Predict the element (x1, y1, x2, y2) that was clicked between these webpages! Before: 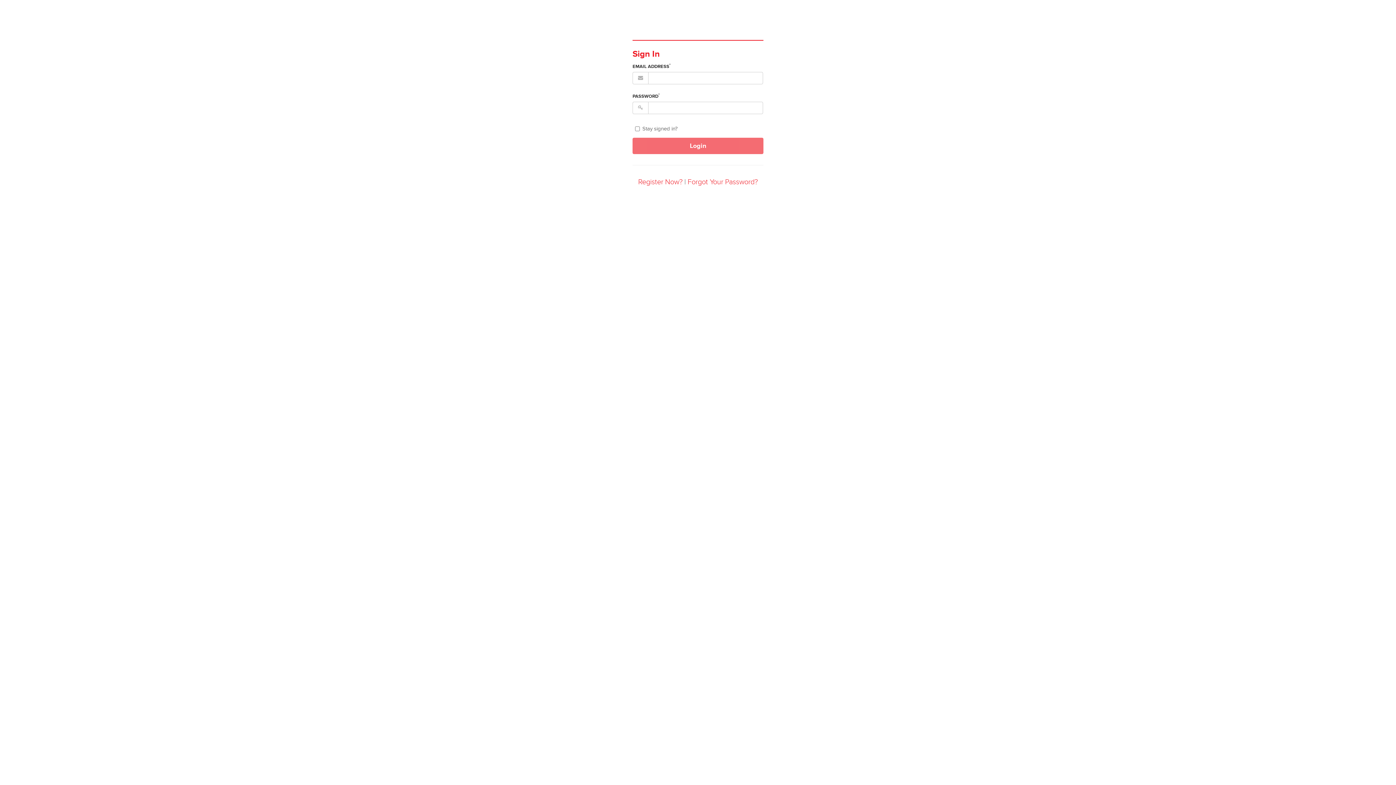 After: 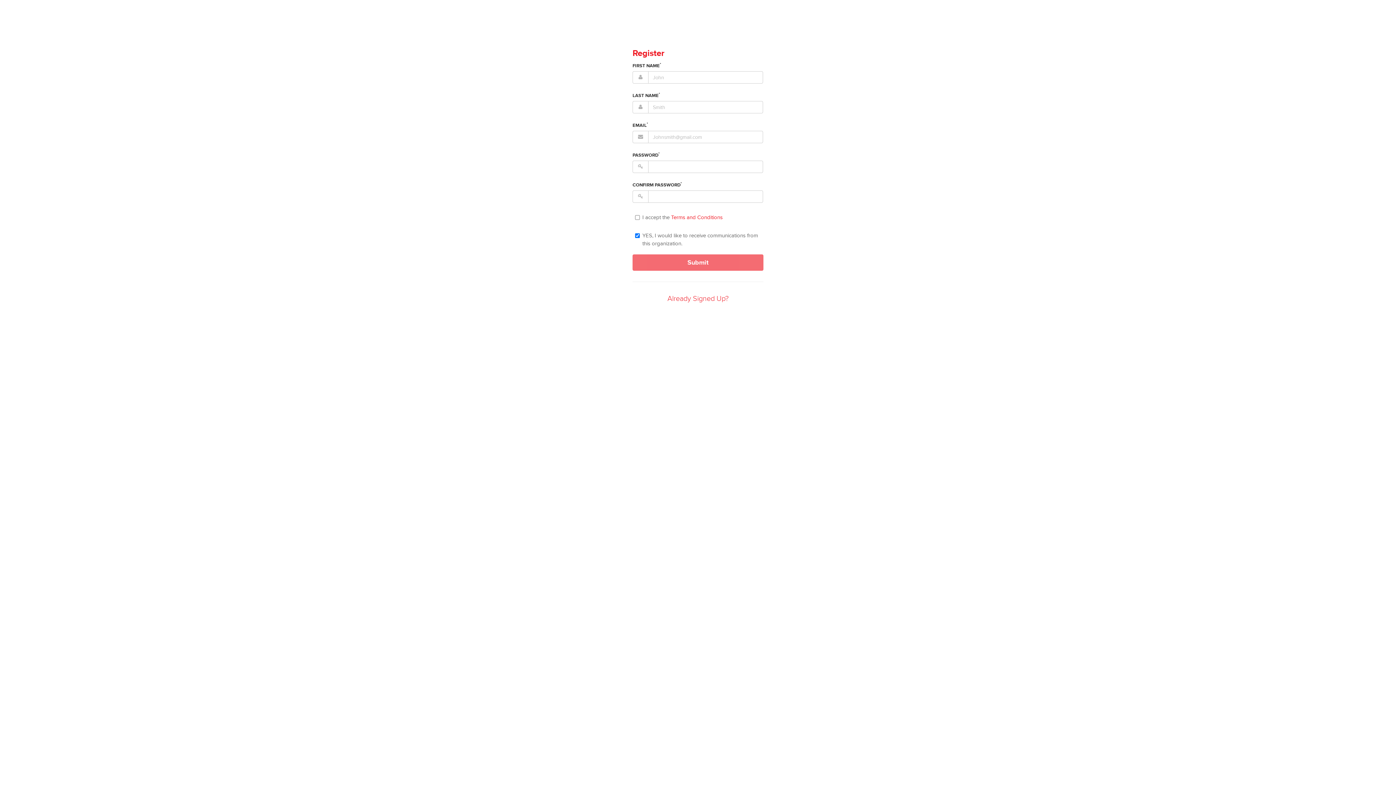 Action: label: Register Now? bbox: (638, 177, 682, 186)